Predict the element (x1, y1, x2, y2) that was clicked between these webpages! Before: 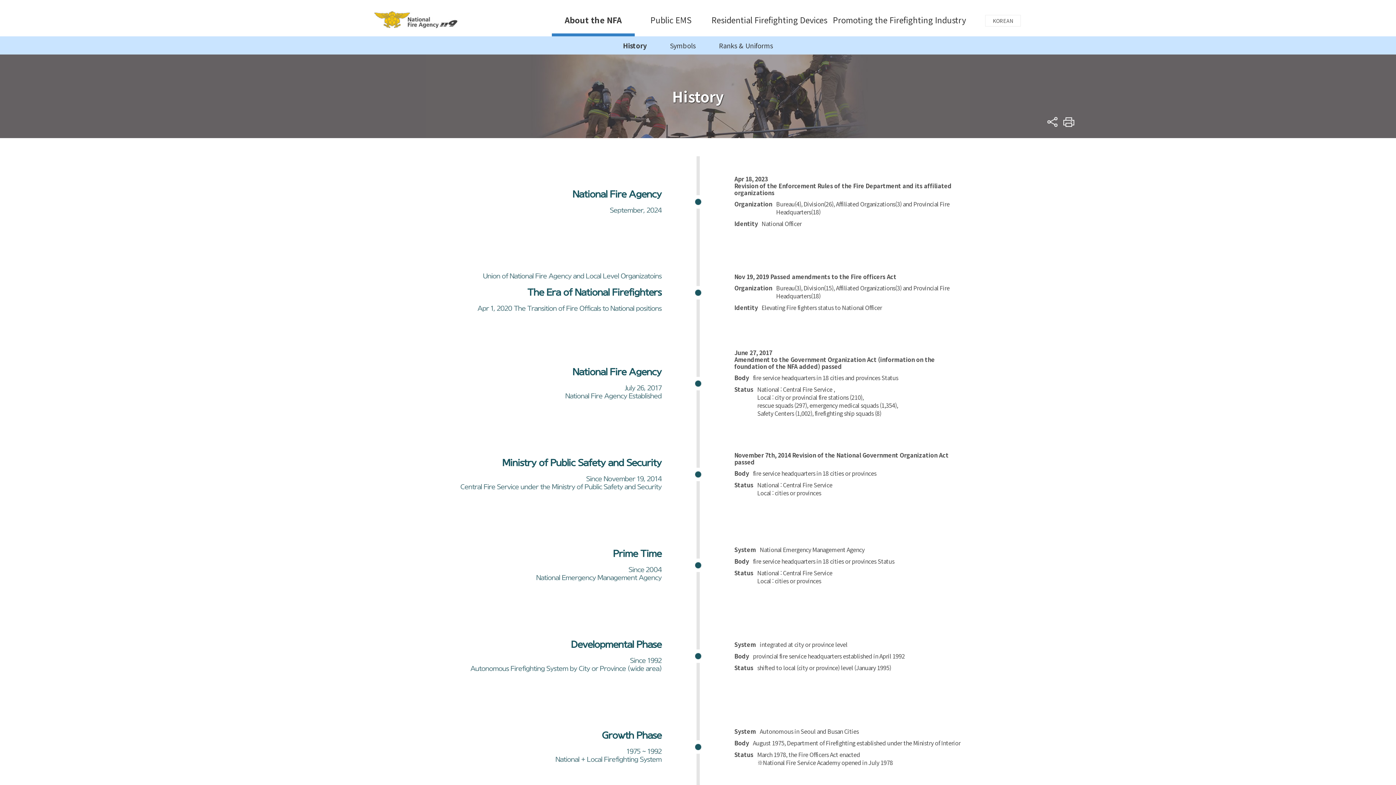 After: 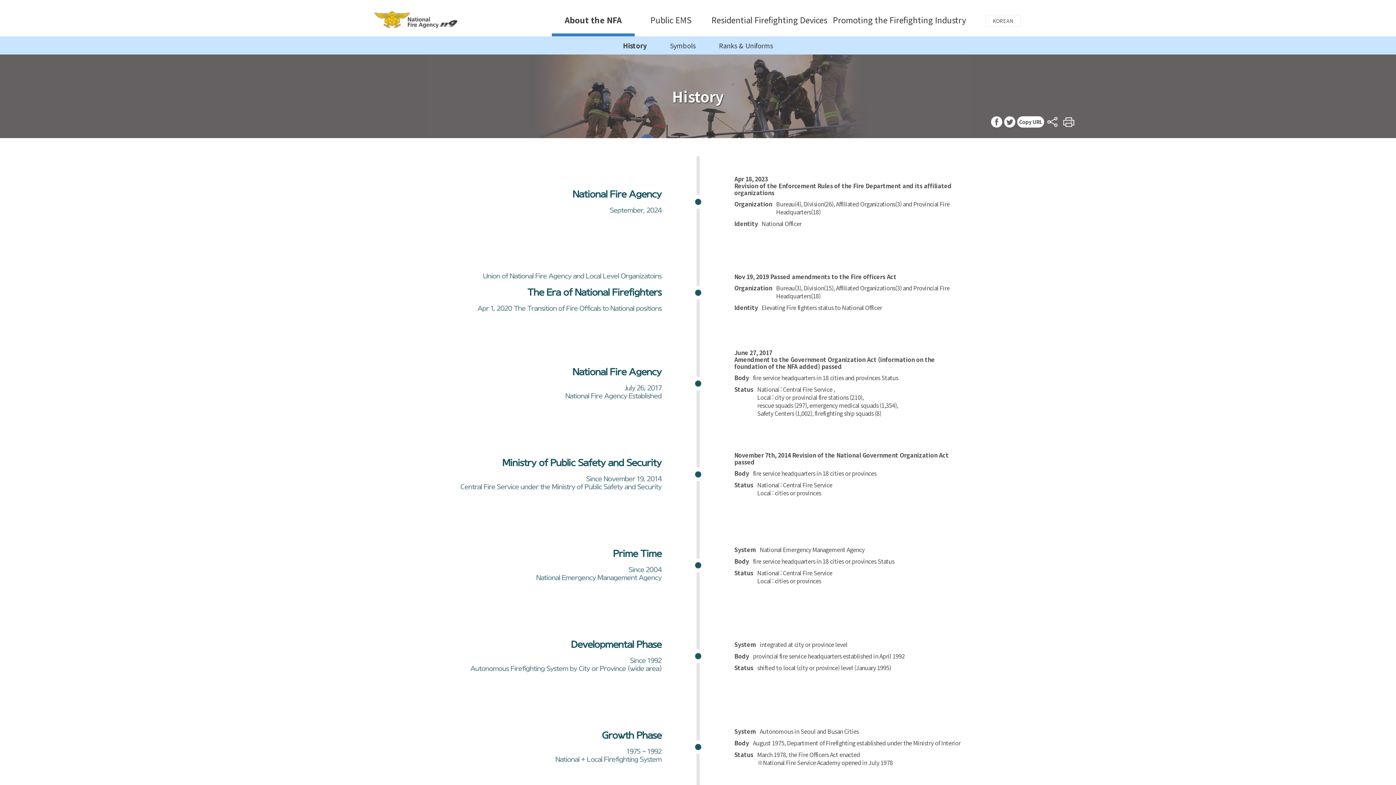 Action: label: sns bbox: (1047, 116, 1058, 127)